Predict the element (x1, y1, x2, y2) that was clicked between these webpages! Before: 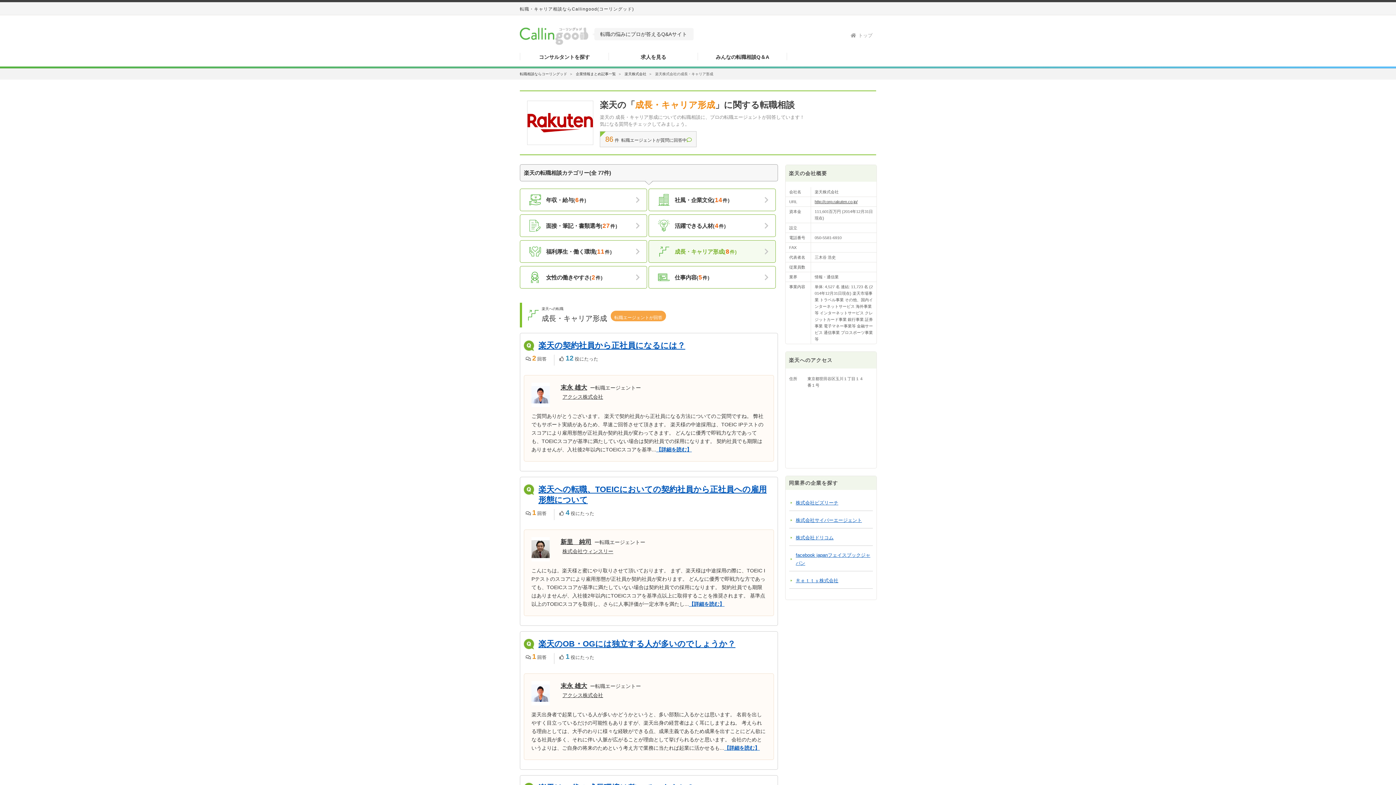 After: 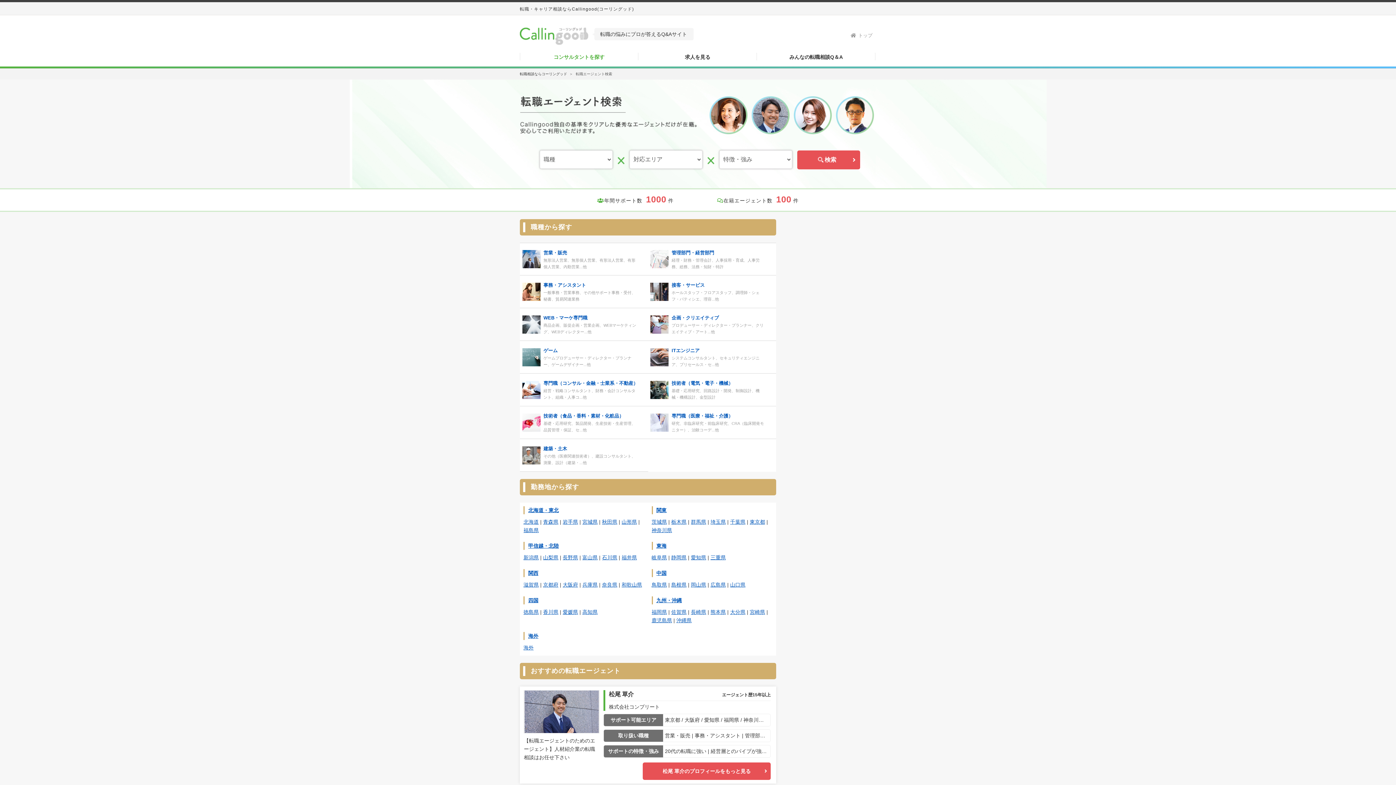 Action: label: コンサルタントを探す bbox: (520, 53, 609, 68)